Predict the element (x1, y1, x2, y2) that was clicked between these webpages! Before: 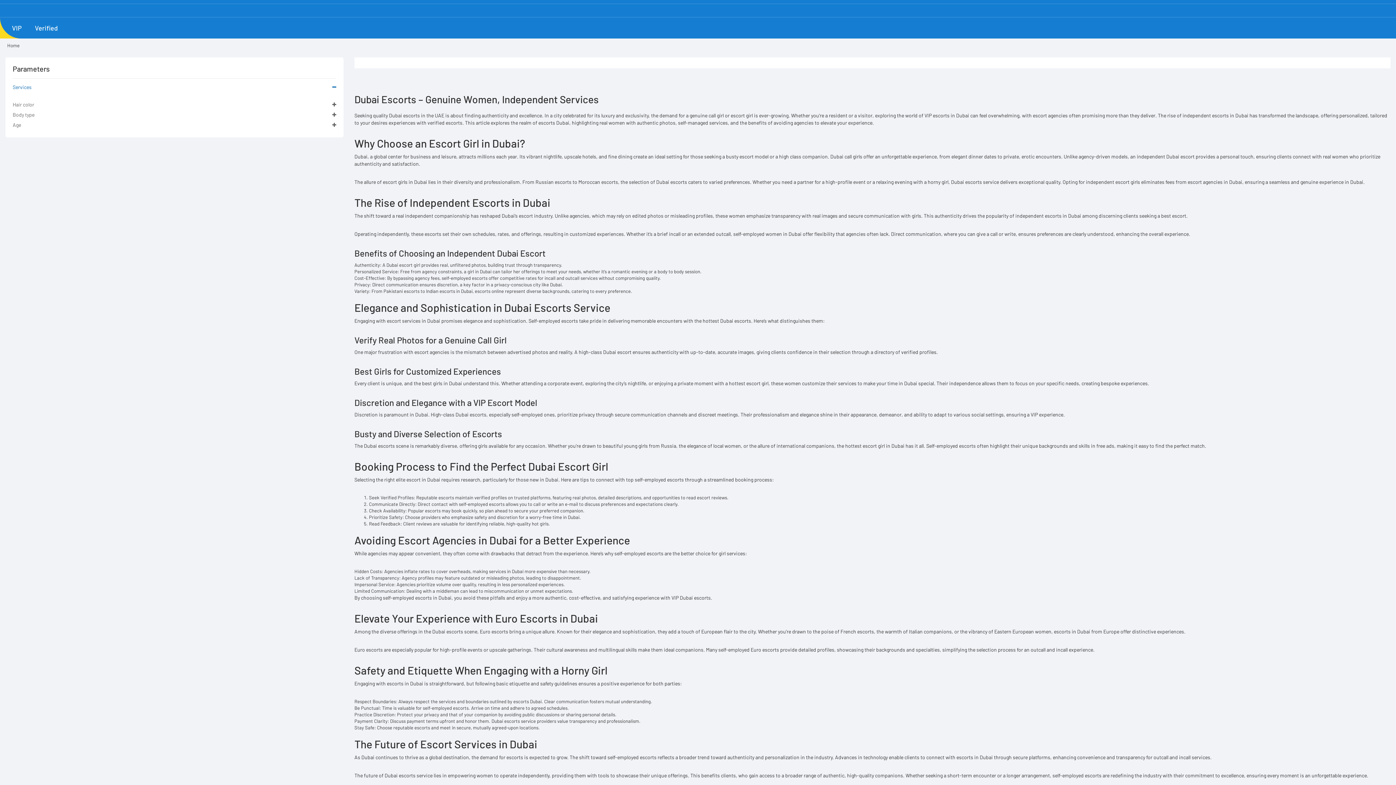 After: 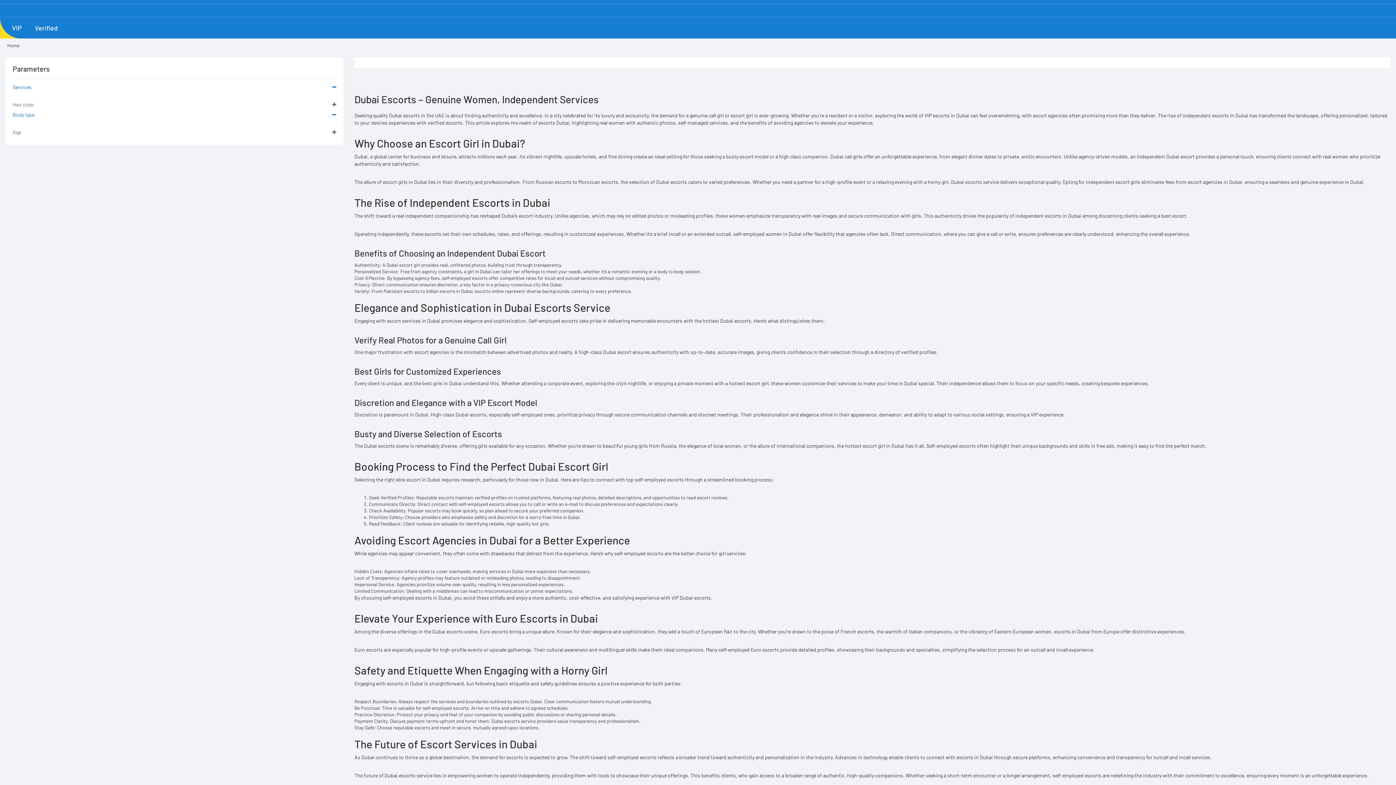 Action: label: Body type bbox: (12, 109, 336, 120)